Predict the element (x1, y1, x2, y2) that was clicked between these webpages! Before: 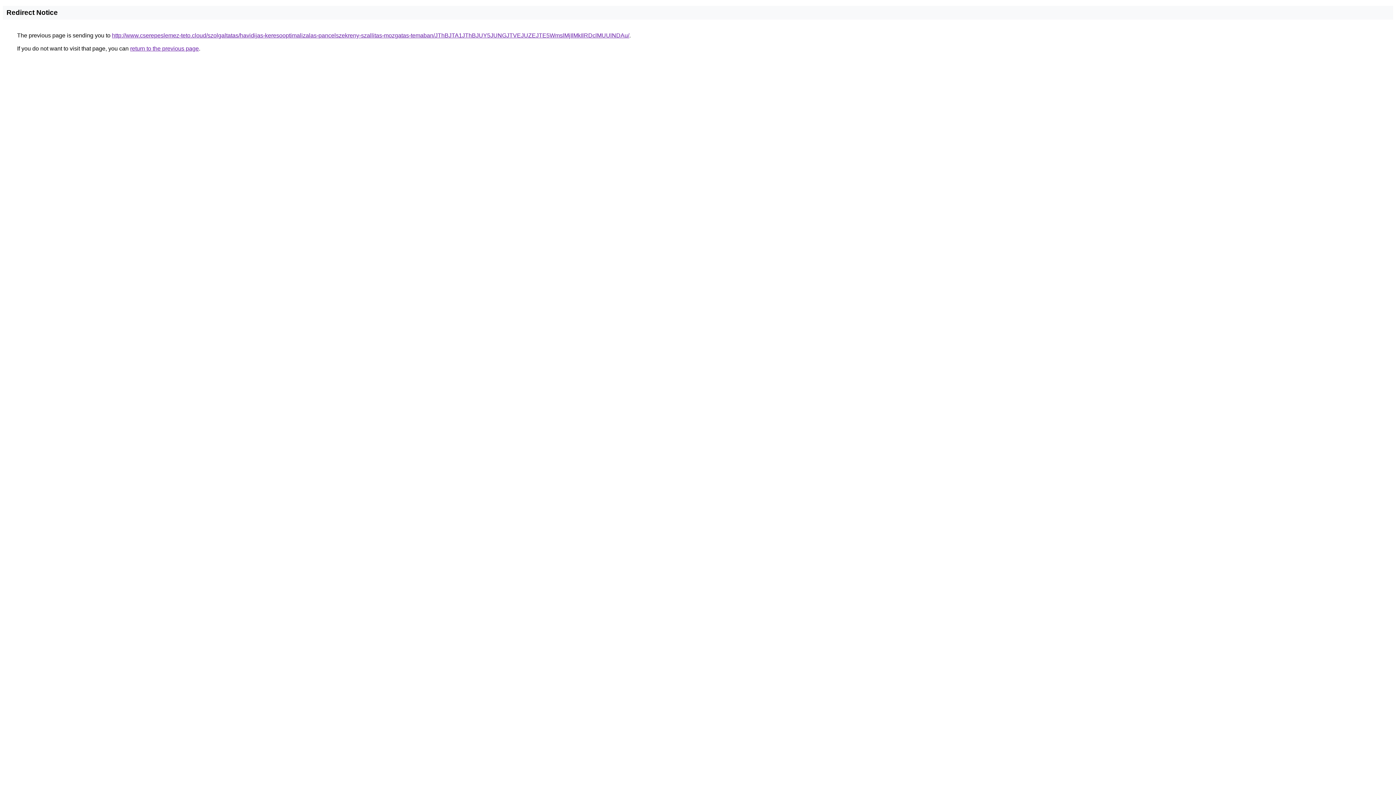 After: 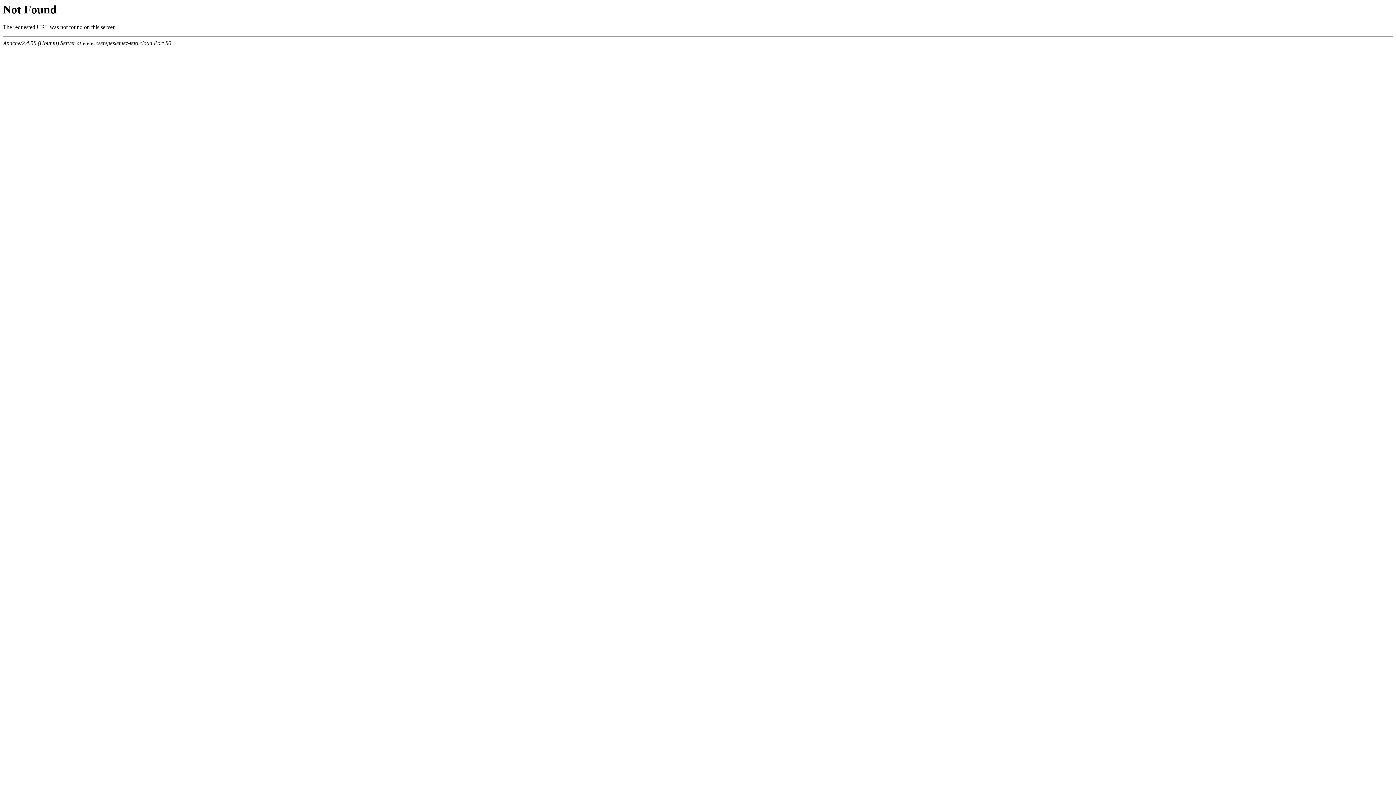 Action: label: http://www.cserepeslemez-teto.cloud/szolgaltatas/havidijas-keresooptimalizalas-pancelszekreny-szallitas-mozgatas-temaban/JThBJTA1JThBJUY5JUNGJTVEJUZEJTE5WmslMjIlMkIlRDclMUUlNDAu/ bbox: (112, 32, 629, 38)